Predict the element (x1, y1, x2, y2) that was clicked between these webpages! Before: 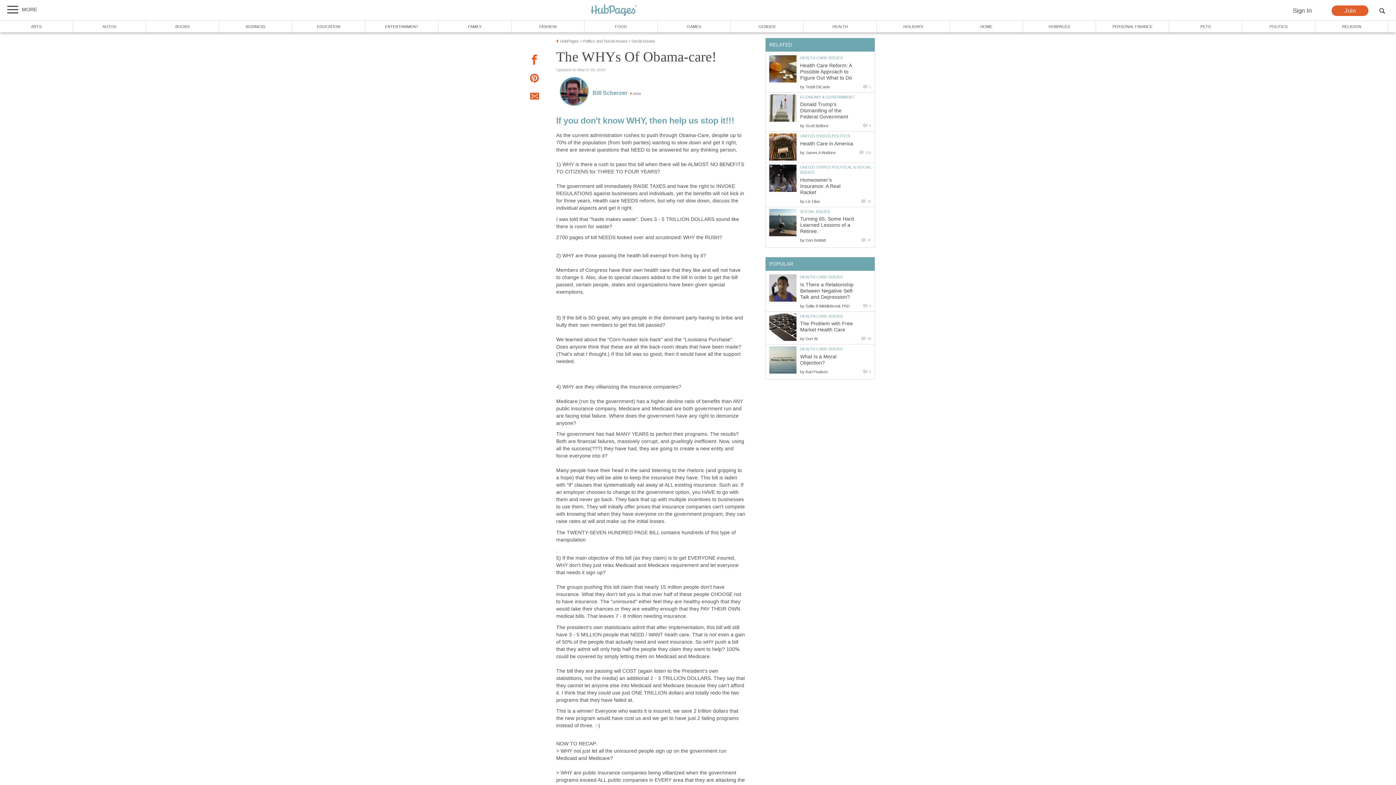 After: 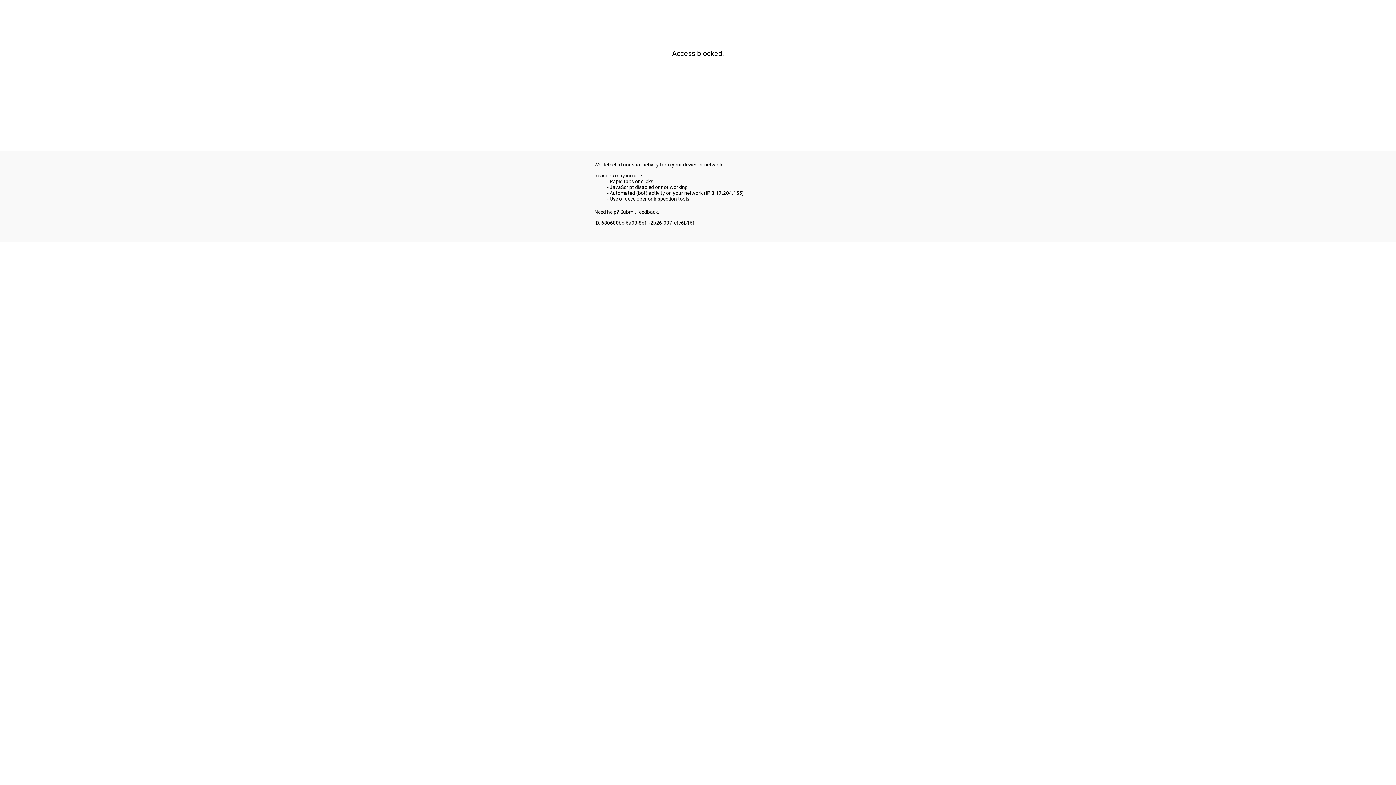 Action: label: HEALTH bbox: (804, 20, 877, 32)